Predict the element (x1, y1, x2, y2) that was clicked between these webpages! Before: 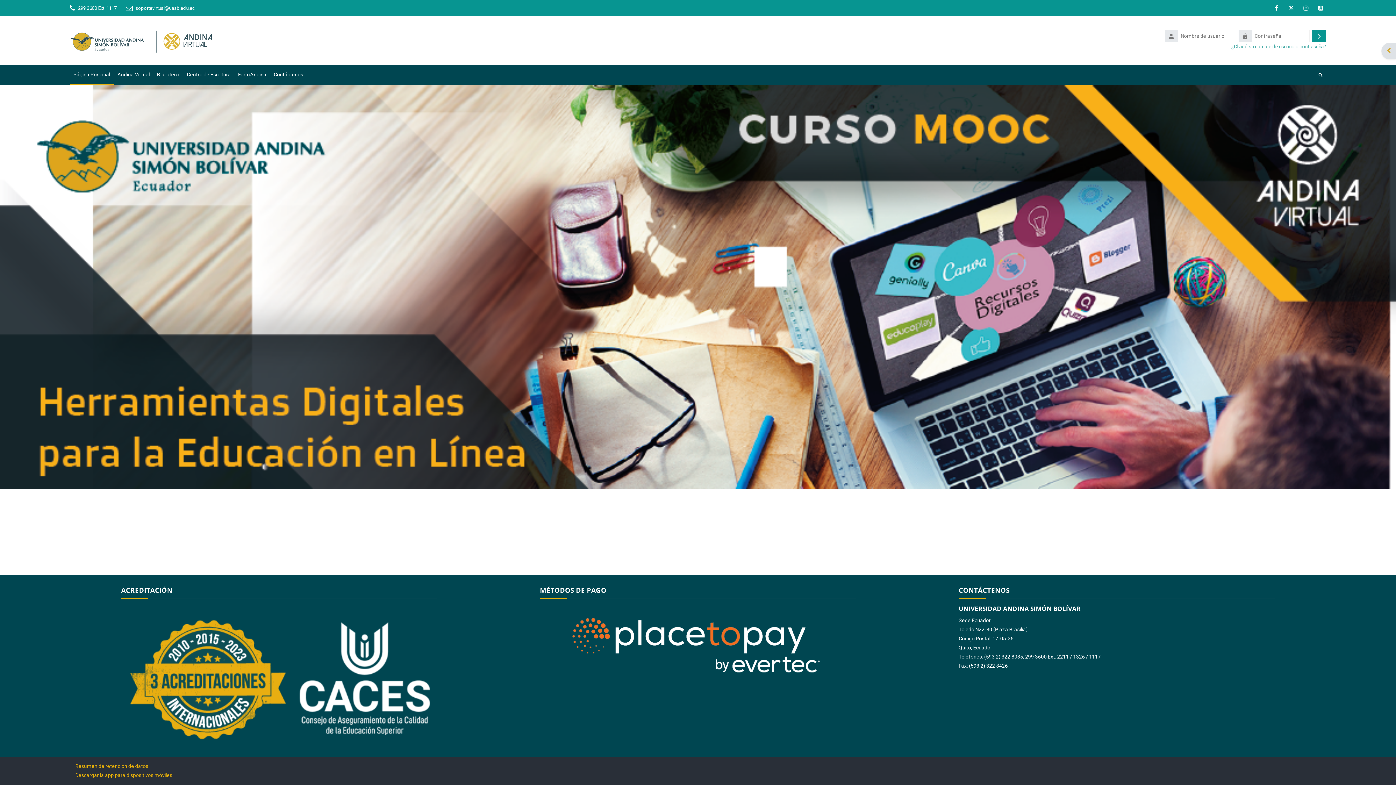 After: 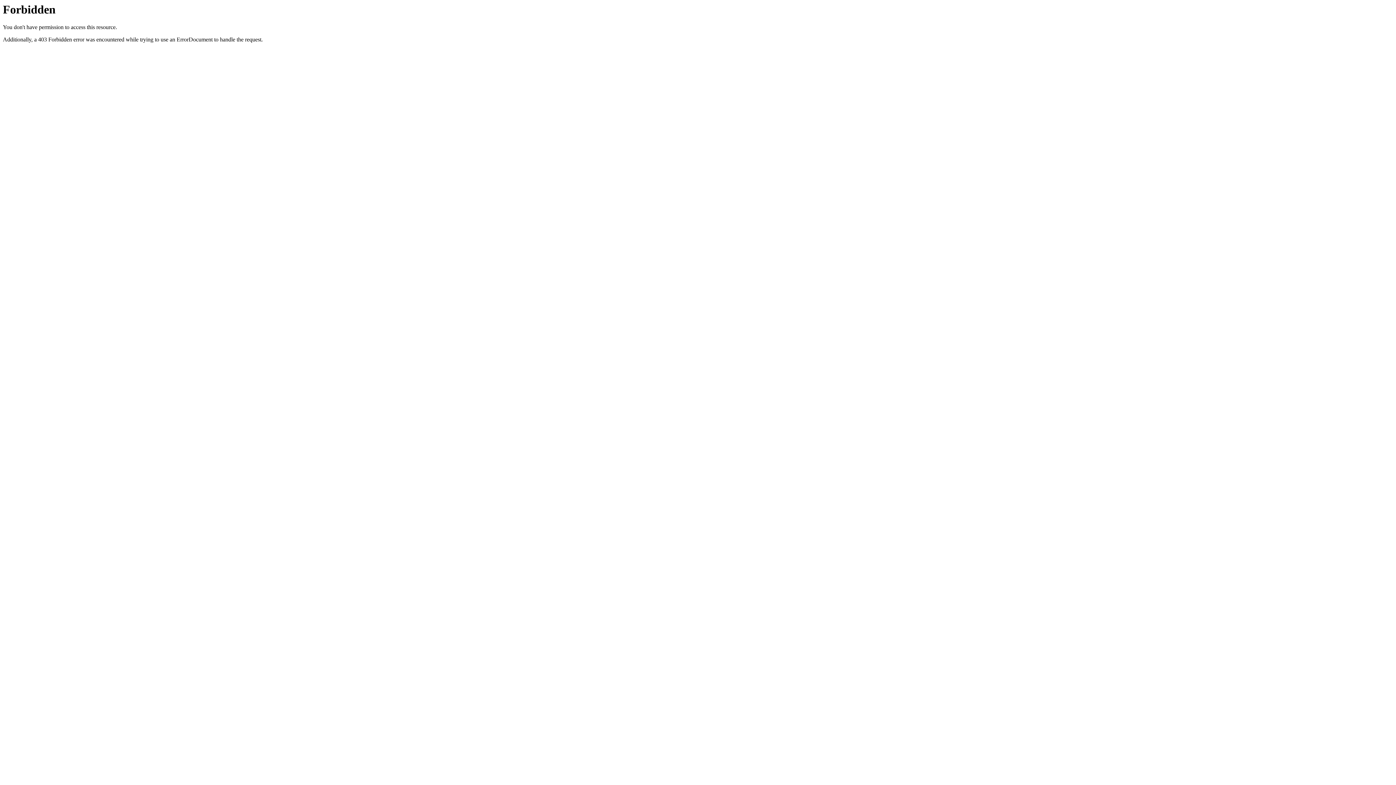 Action: label: Contáctenos bbox: (270, 65, 306, 85)